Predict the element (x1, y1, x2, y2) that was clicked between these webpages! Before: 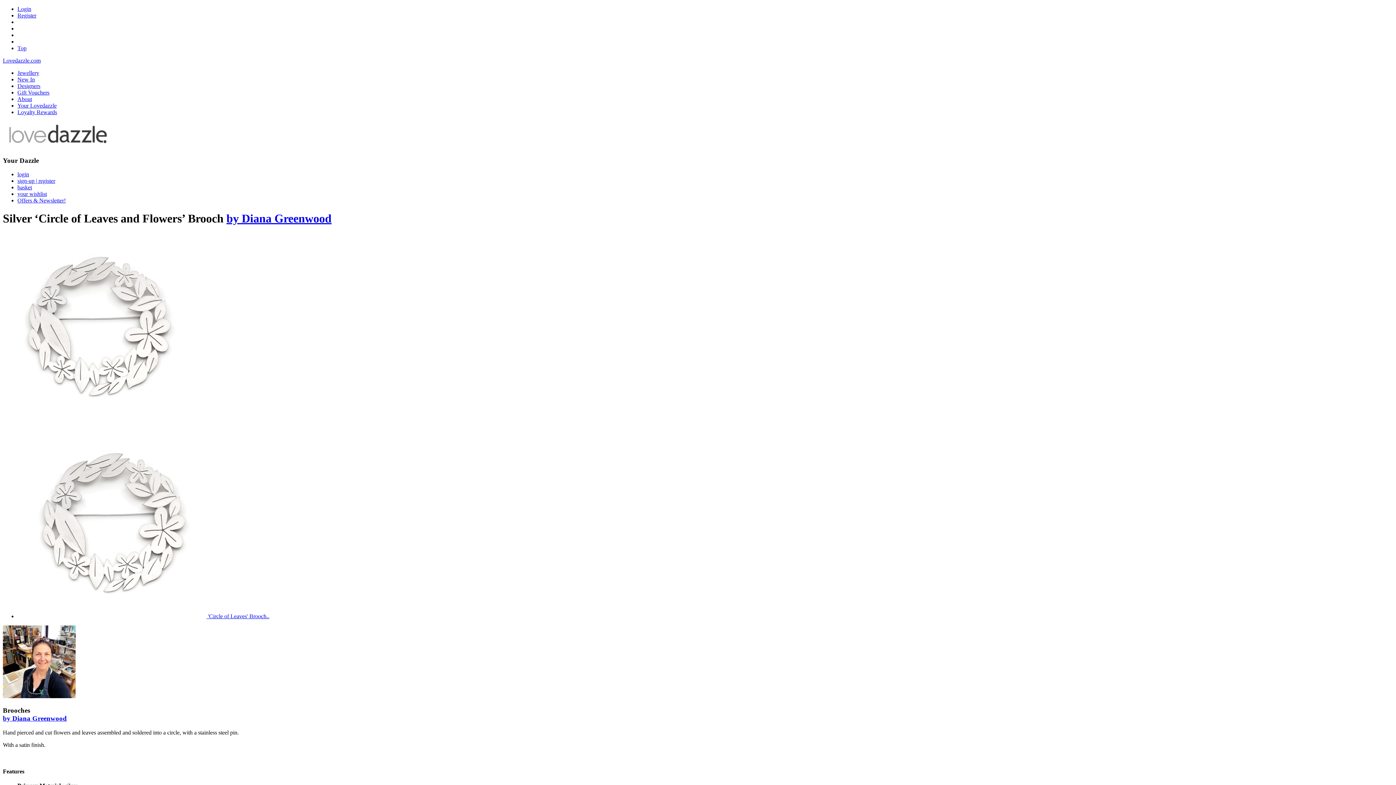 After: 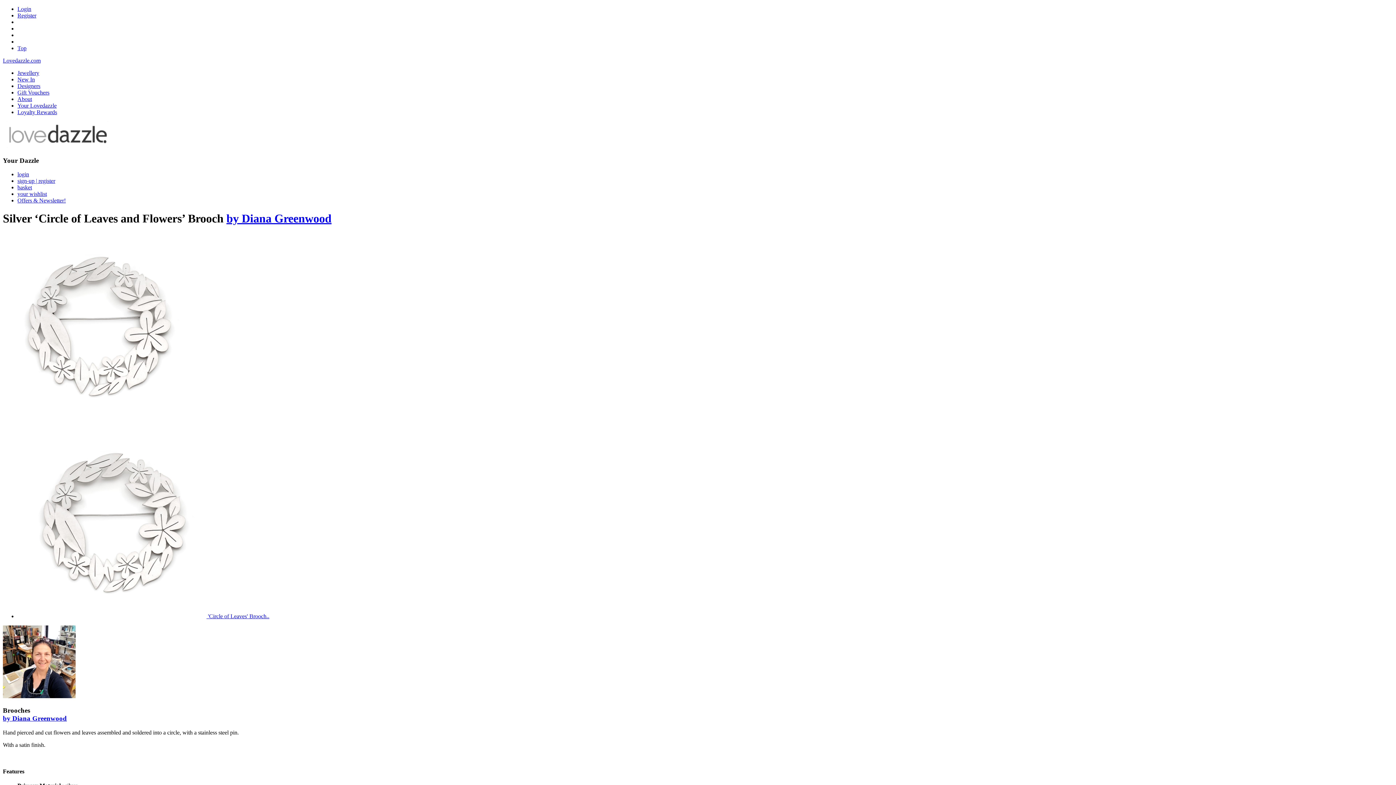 Action: bbox: (17, 177, 55, 184) label: sign-up | register